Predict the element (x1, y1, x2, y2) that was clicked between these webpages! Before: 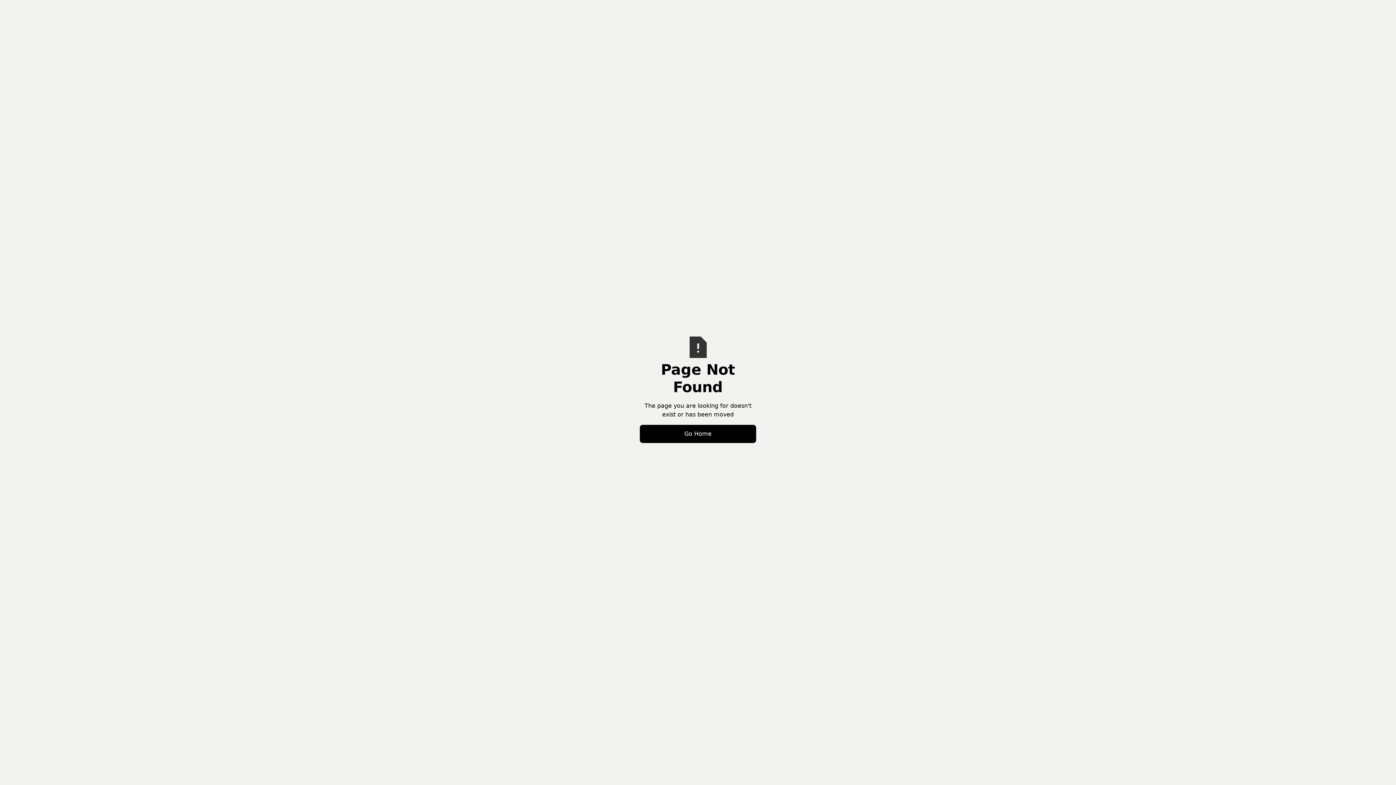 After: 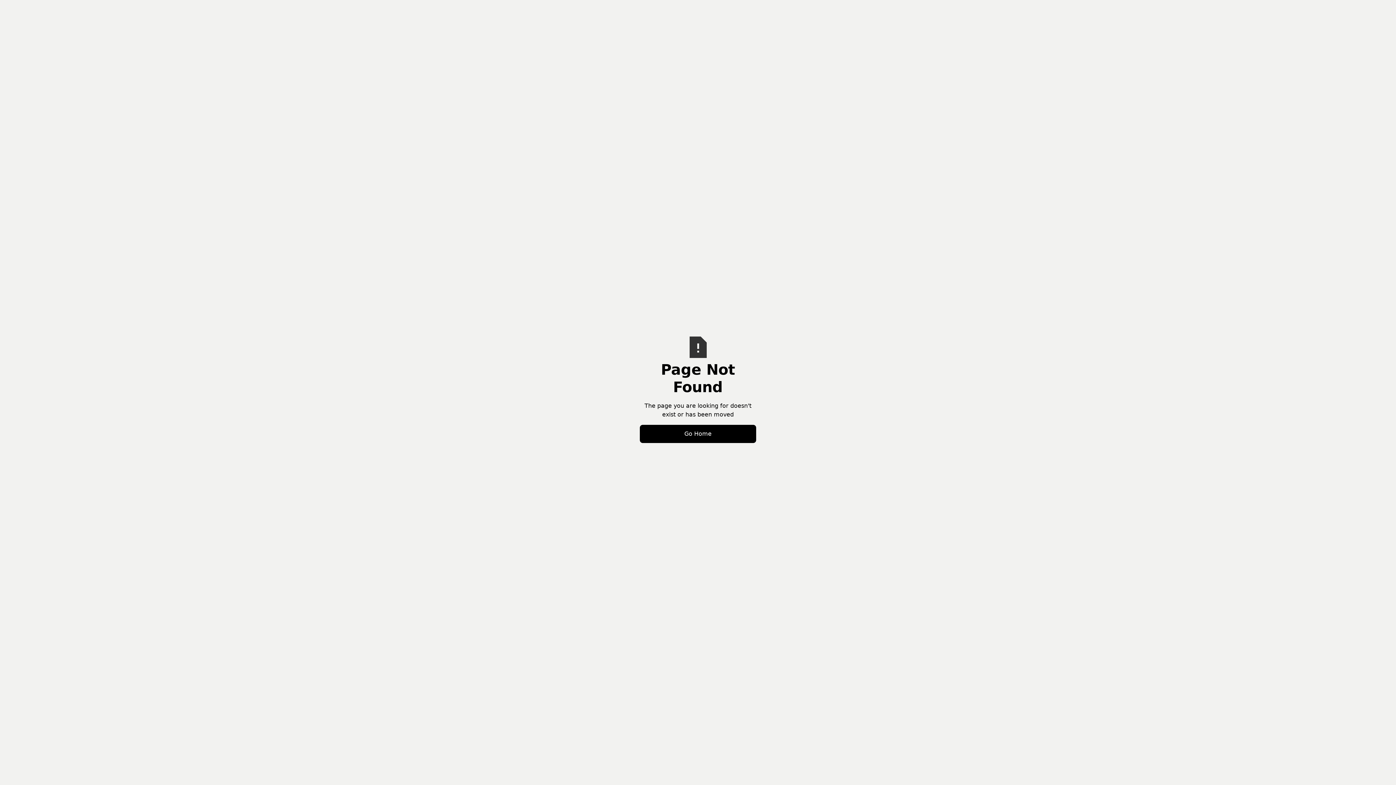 Action: bbox: (640, 425, 756, 443) label: Go Home